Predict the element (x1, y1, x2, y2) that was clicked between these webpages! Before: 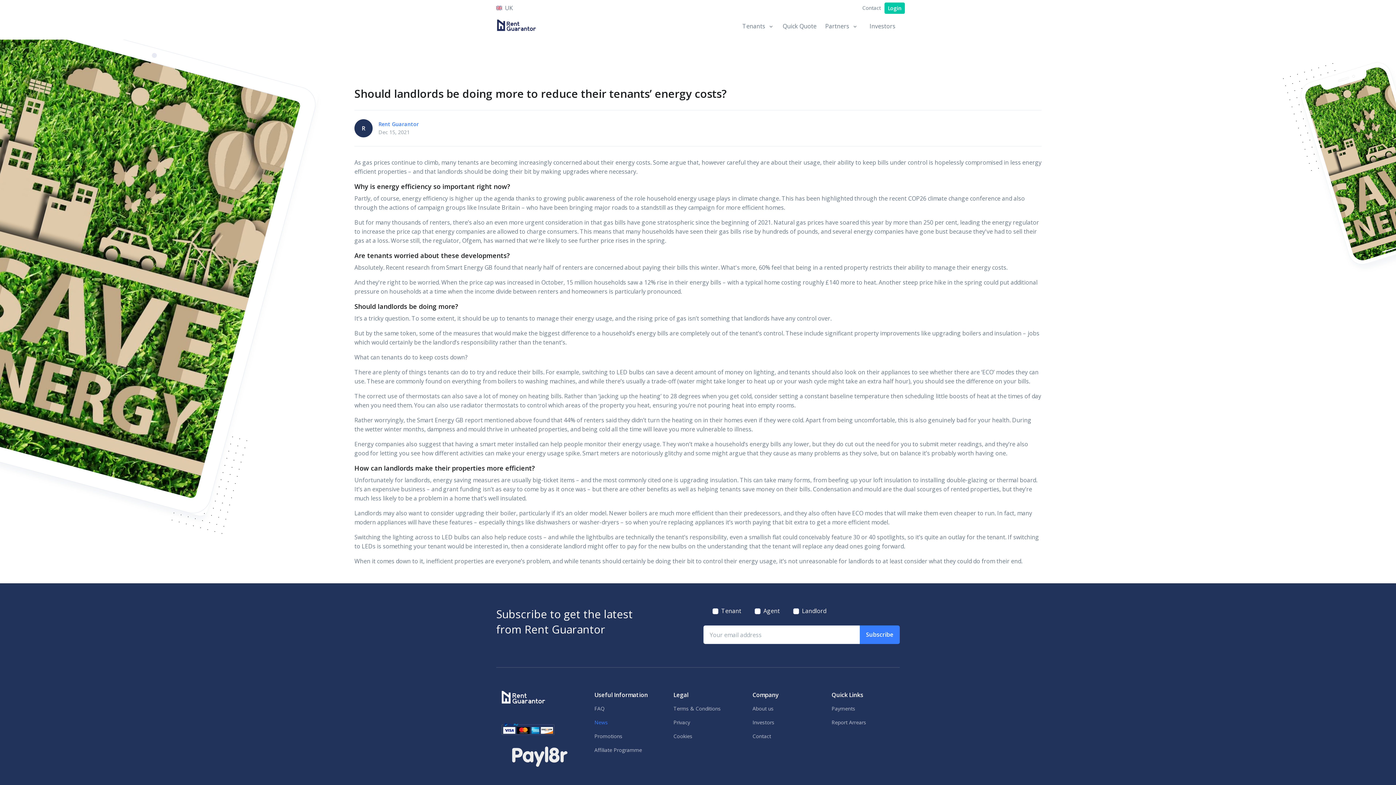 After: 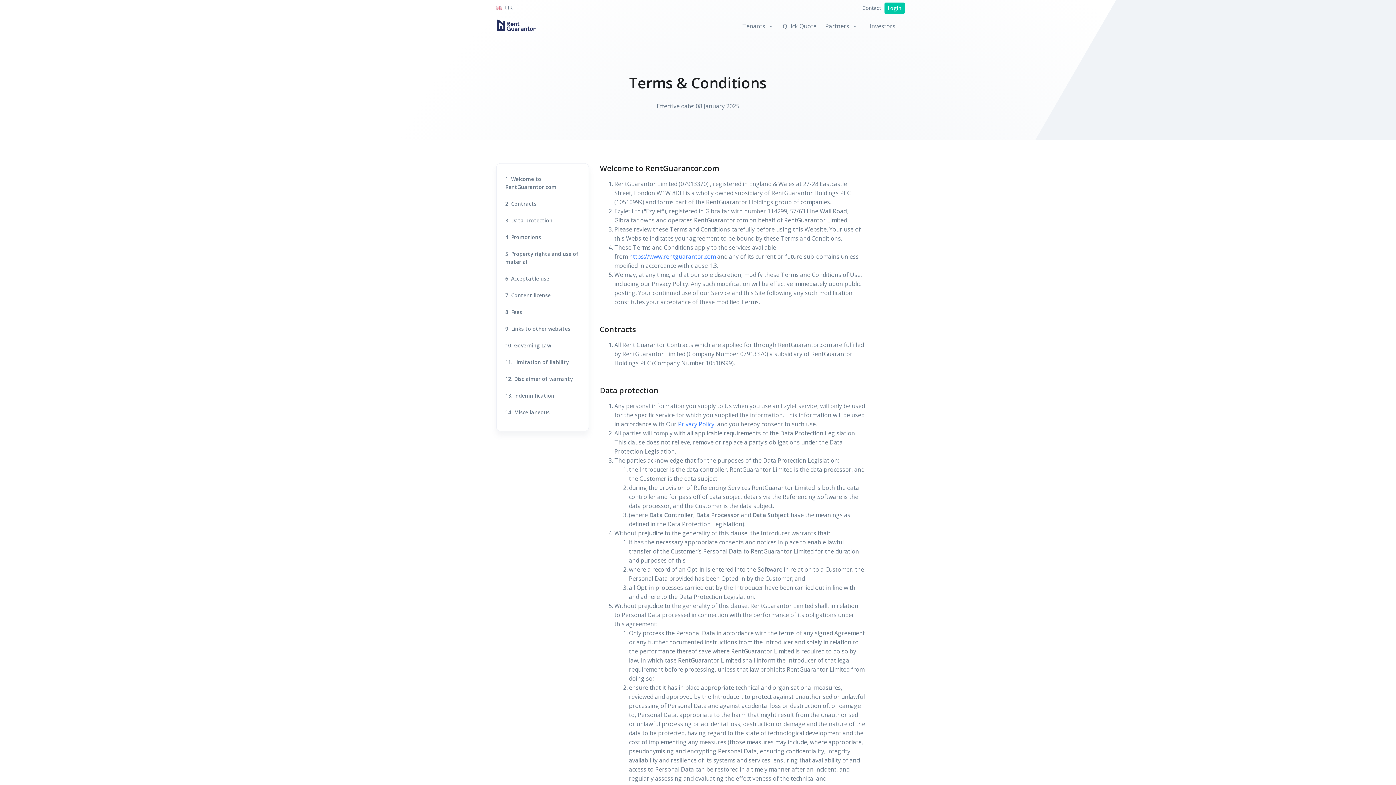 Action: bbox: (673, 702, 741, 716) label: Terms & Conditions